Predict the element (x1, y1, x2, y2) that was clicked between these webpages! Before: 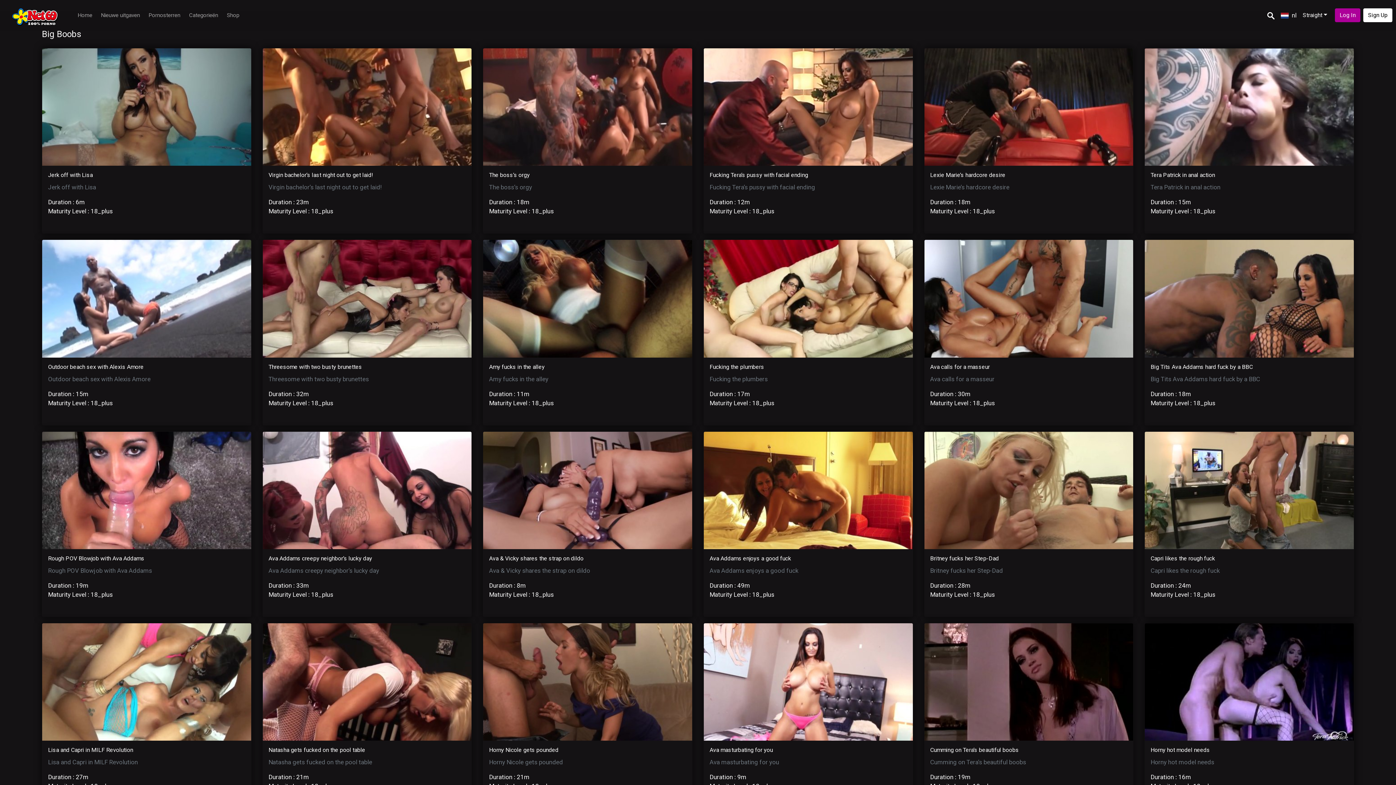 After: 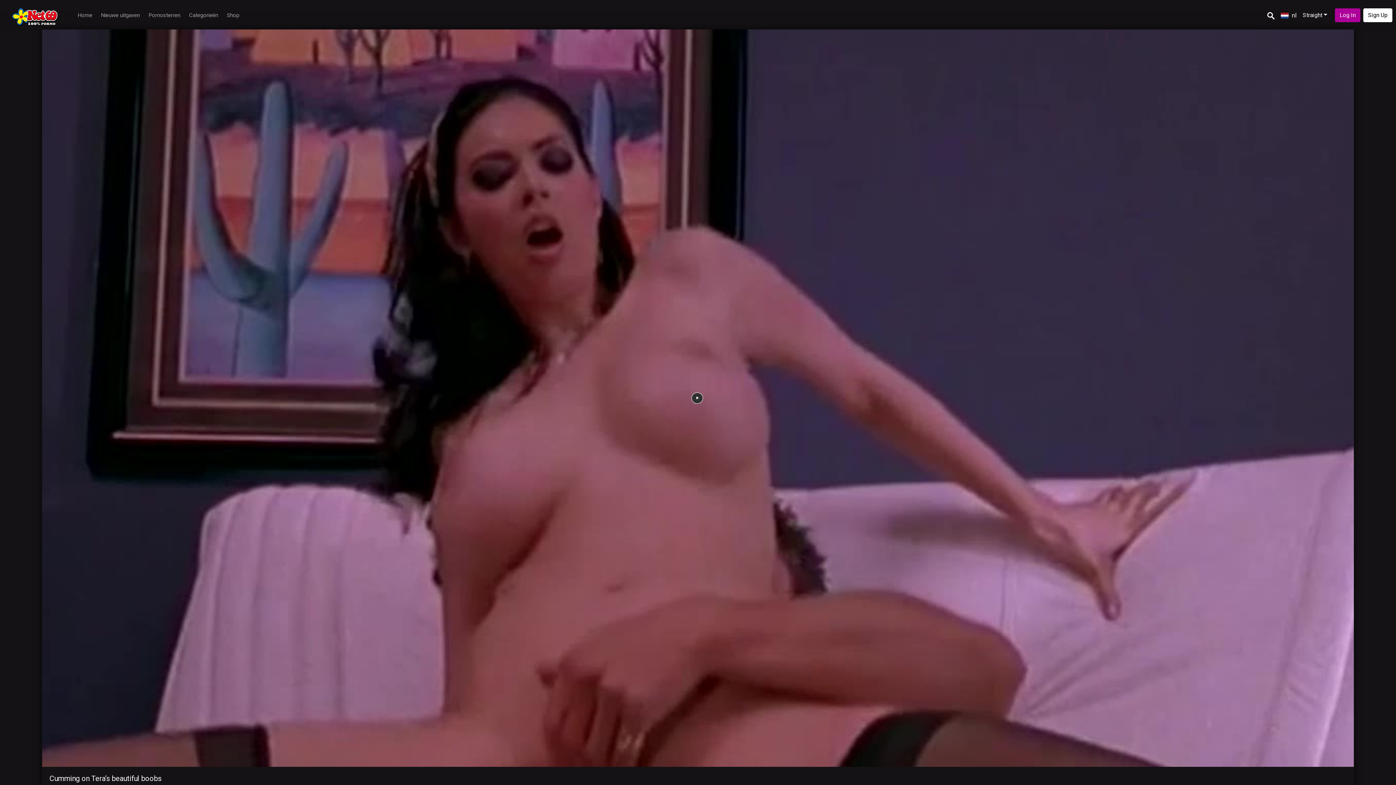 Action: label: Cumming on Tera’s beautiful boobs bbox: (930, 759, 1026, 766)